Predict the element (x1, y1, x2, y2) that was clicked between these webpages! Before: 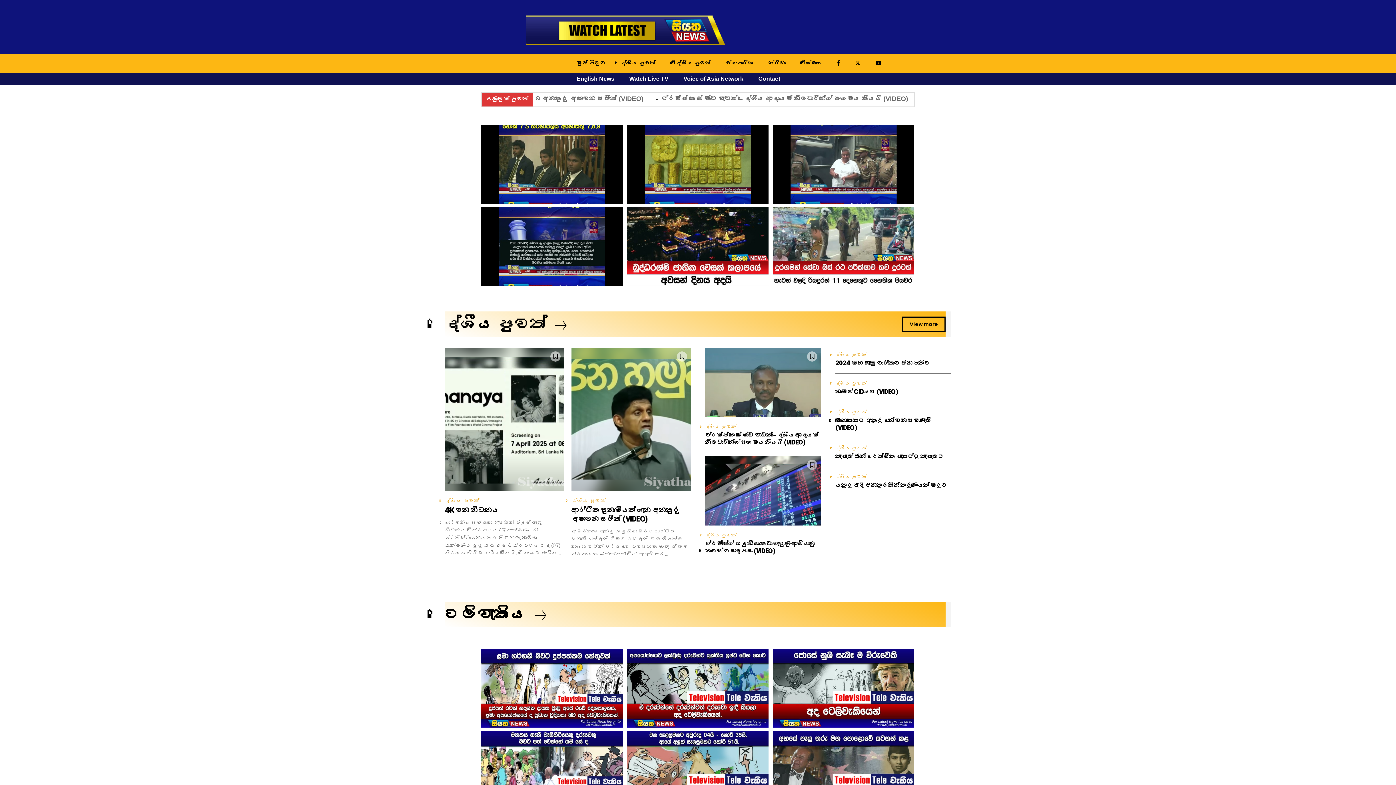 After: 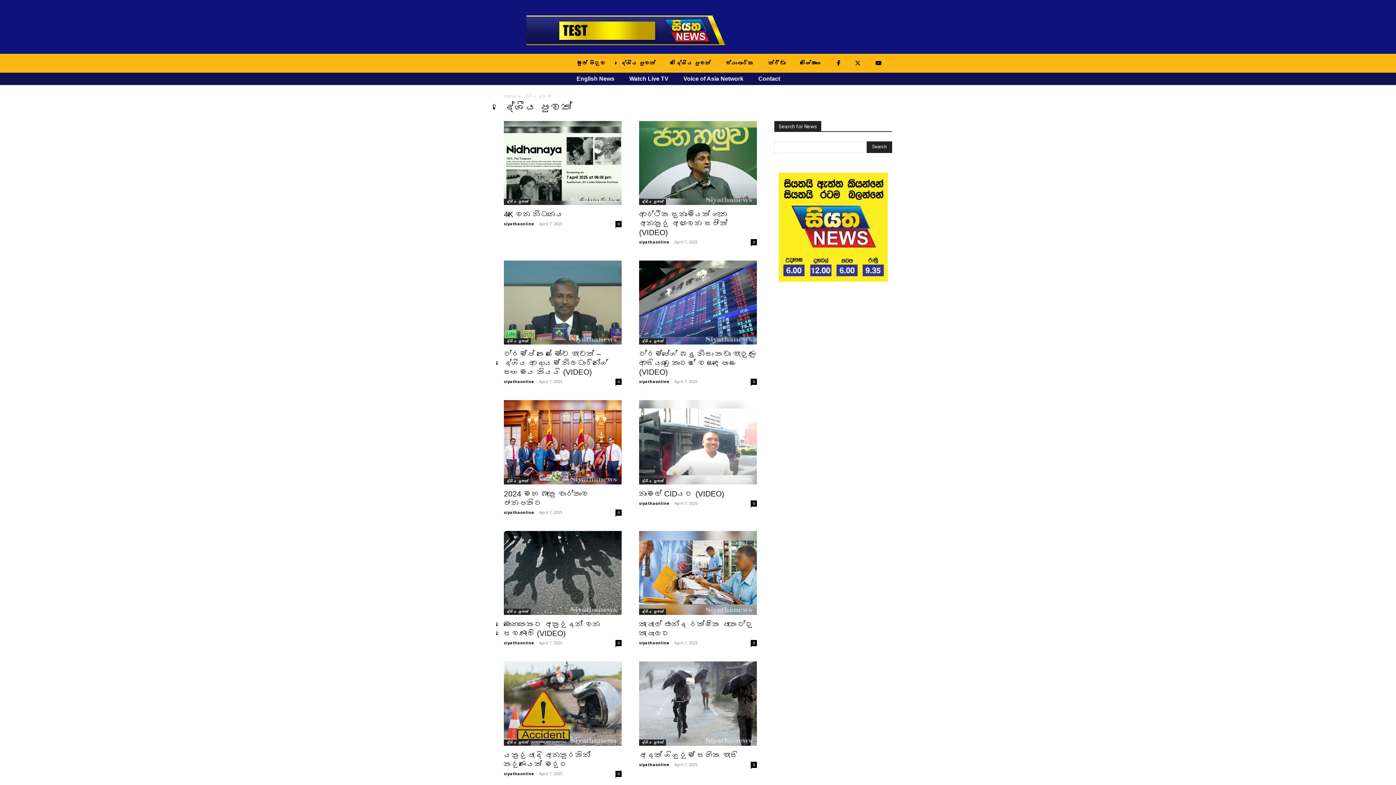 Action: label: දේශීය පුවත් bbox: (445, 495, 481, 506)